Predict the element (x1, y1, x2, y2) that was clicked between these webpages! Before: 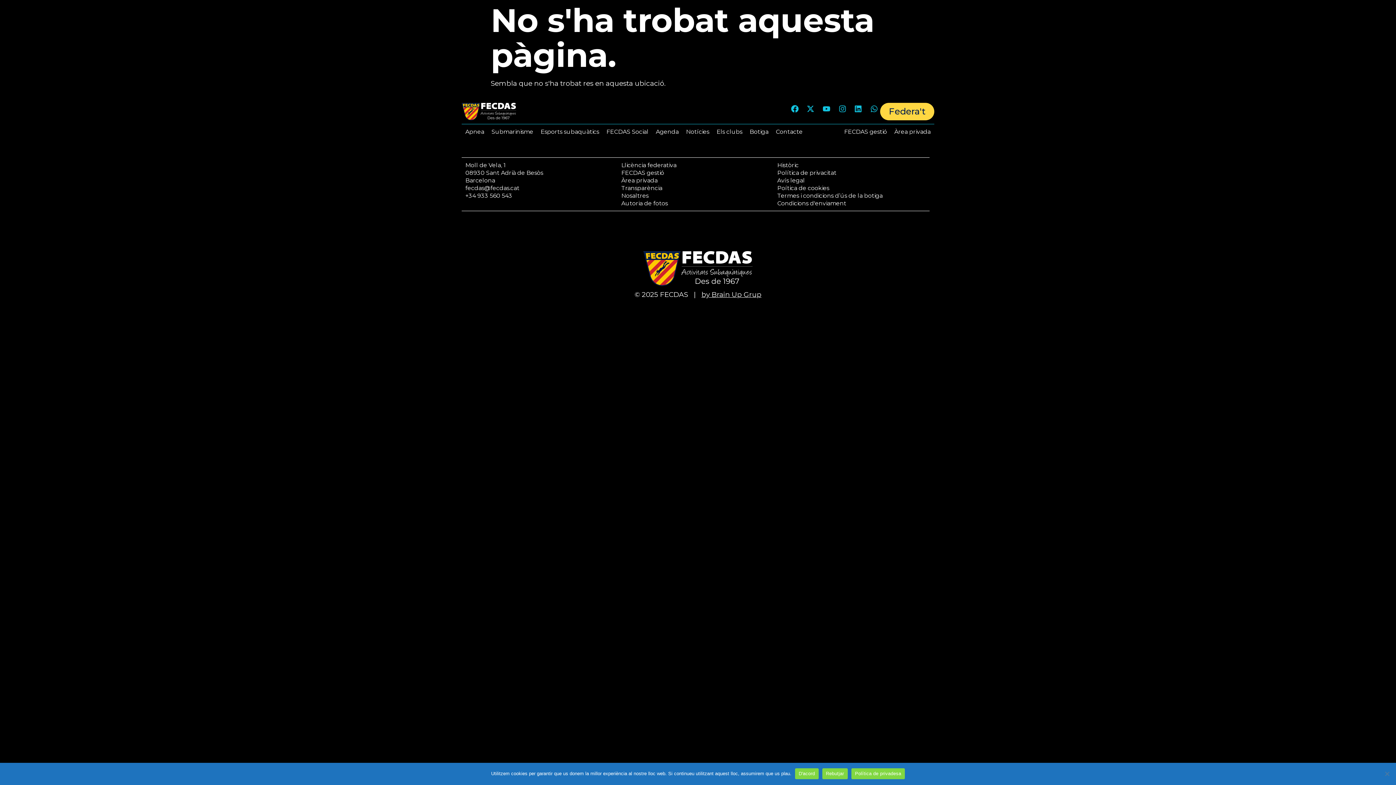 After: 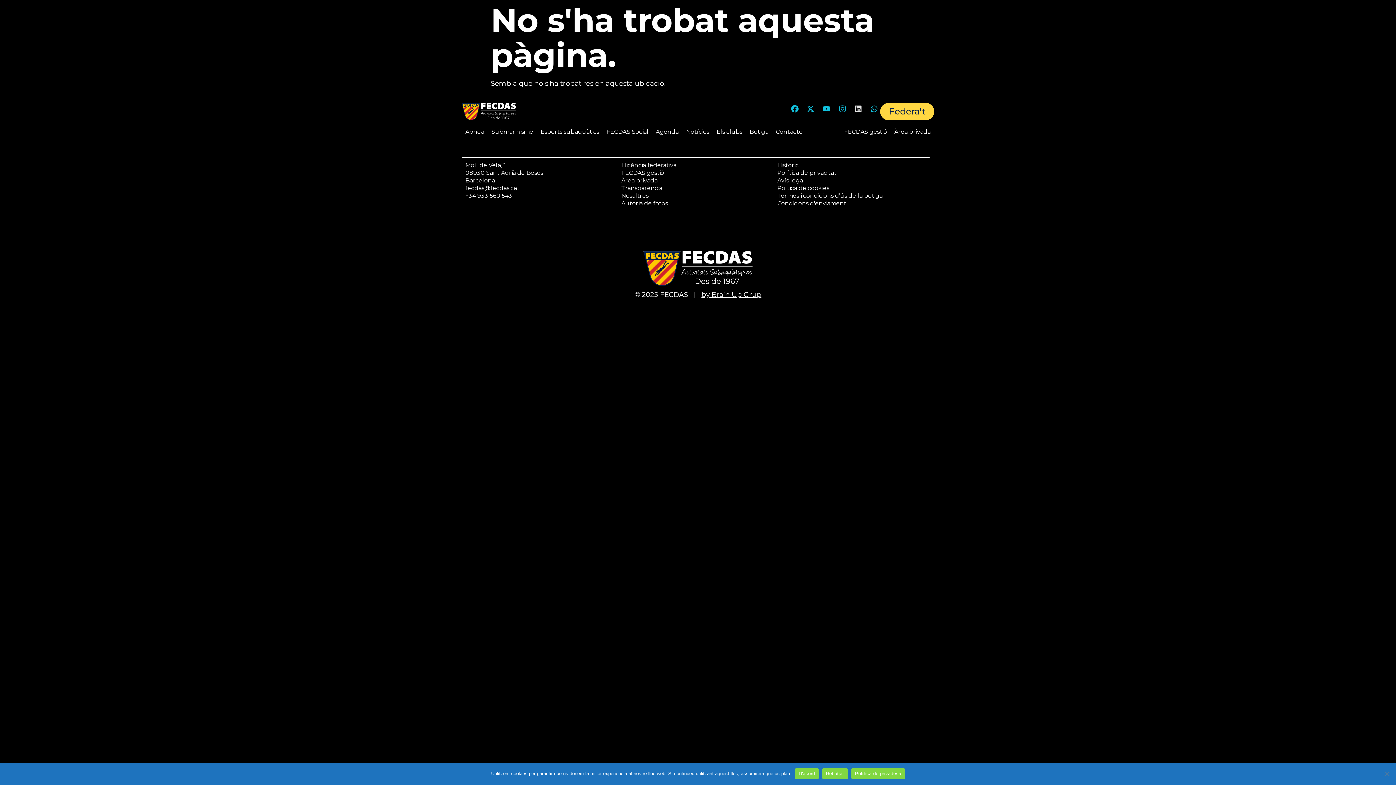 Action: bbox: (852, 102, 864, 115) label: Linkedin